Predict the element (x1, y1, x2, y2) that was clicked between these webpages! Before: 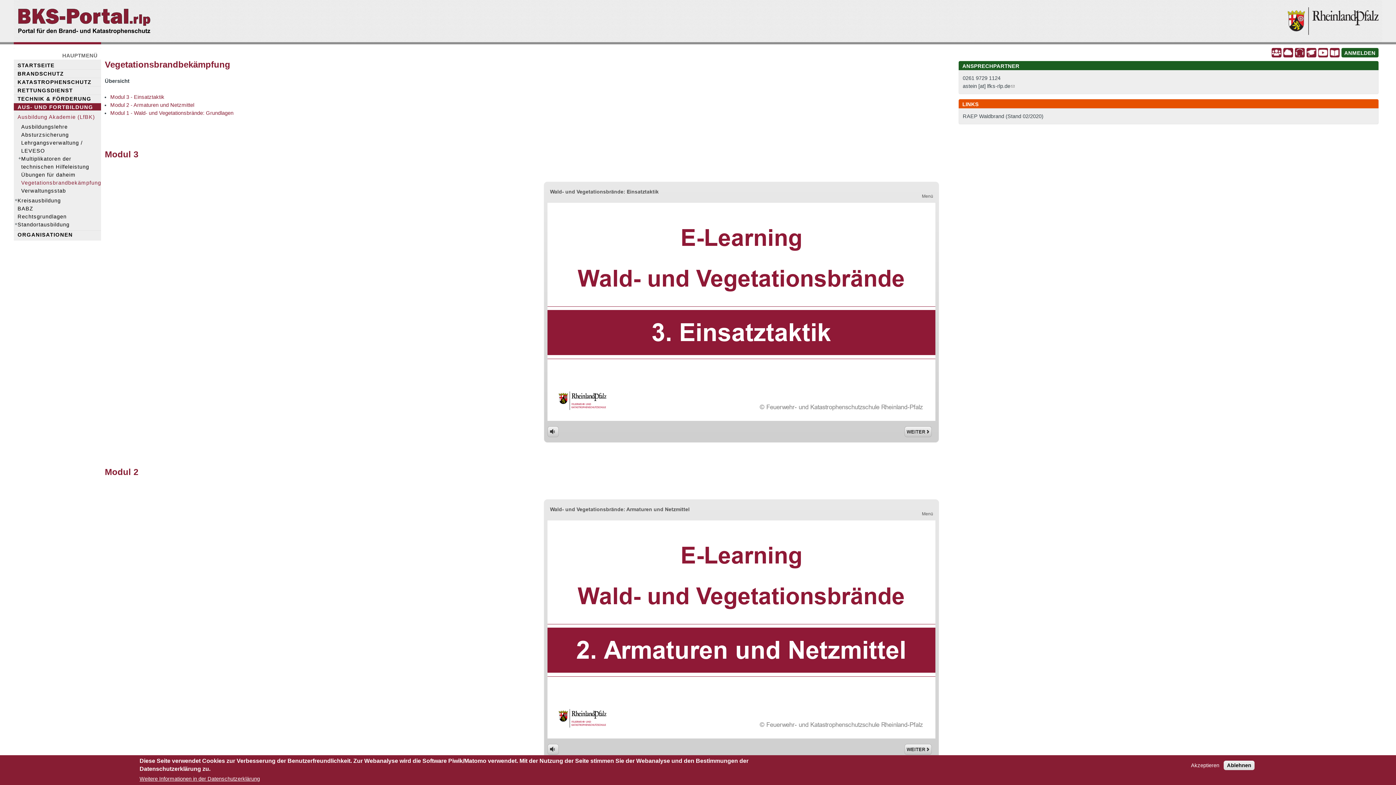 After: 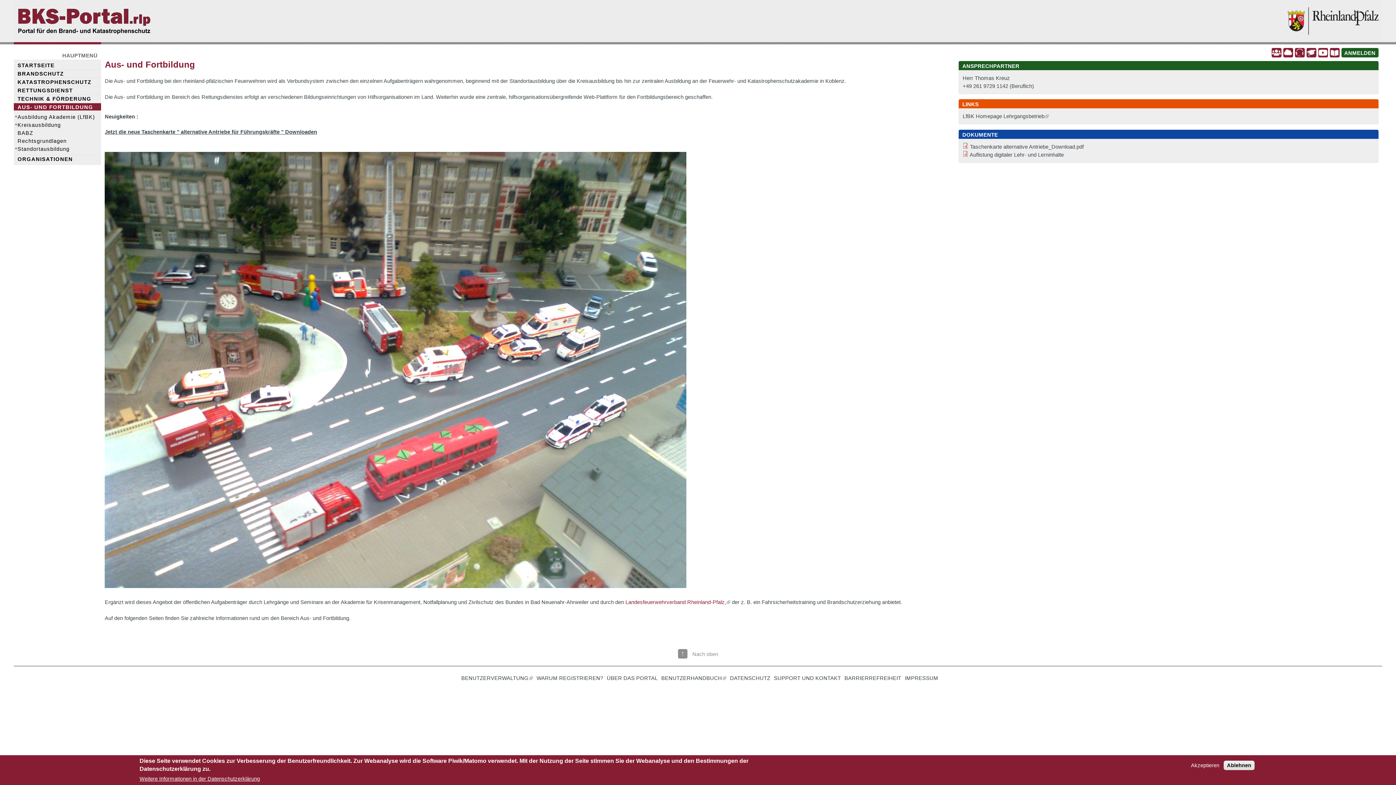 Action: label: AUS- UND FORTBILDUNG bbox: (13, 104, 93, 110)